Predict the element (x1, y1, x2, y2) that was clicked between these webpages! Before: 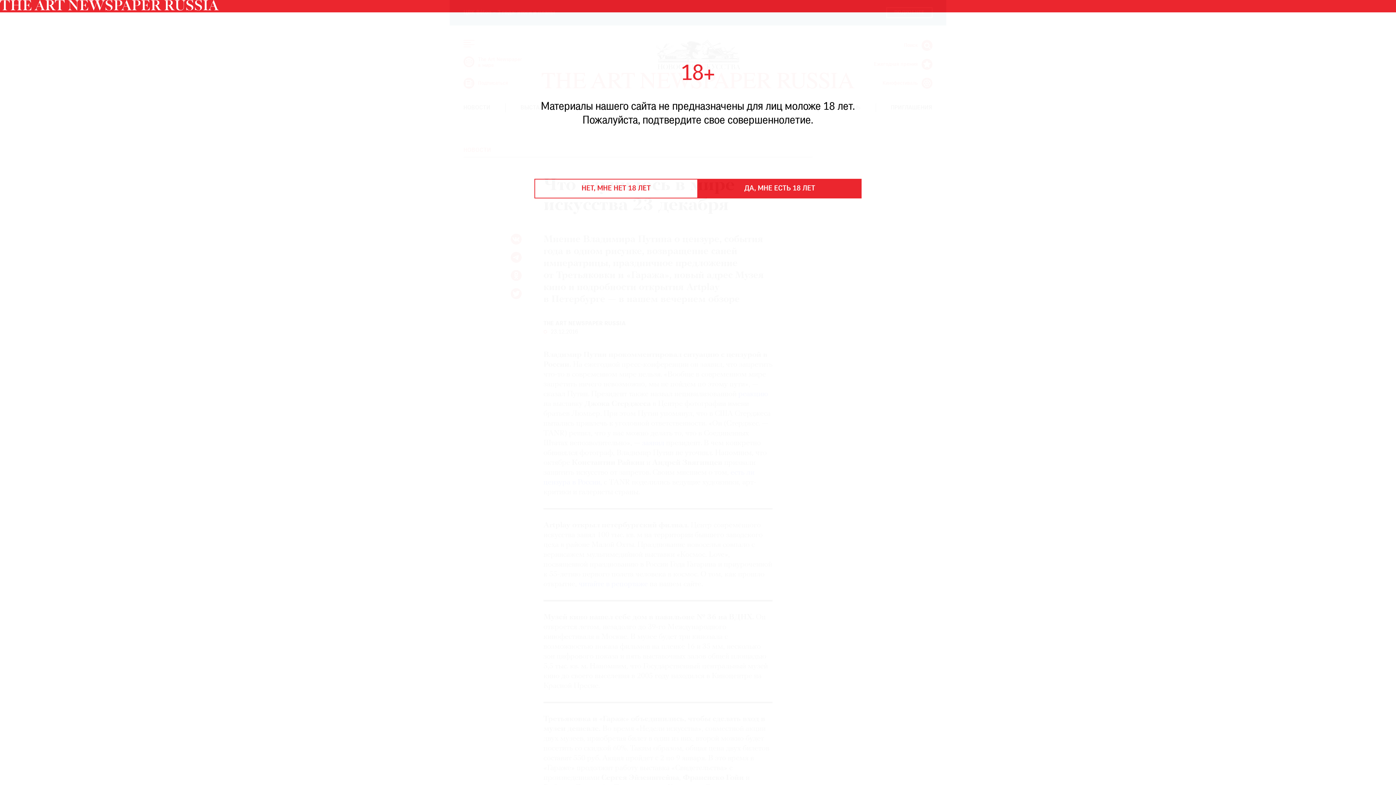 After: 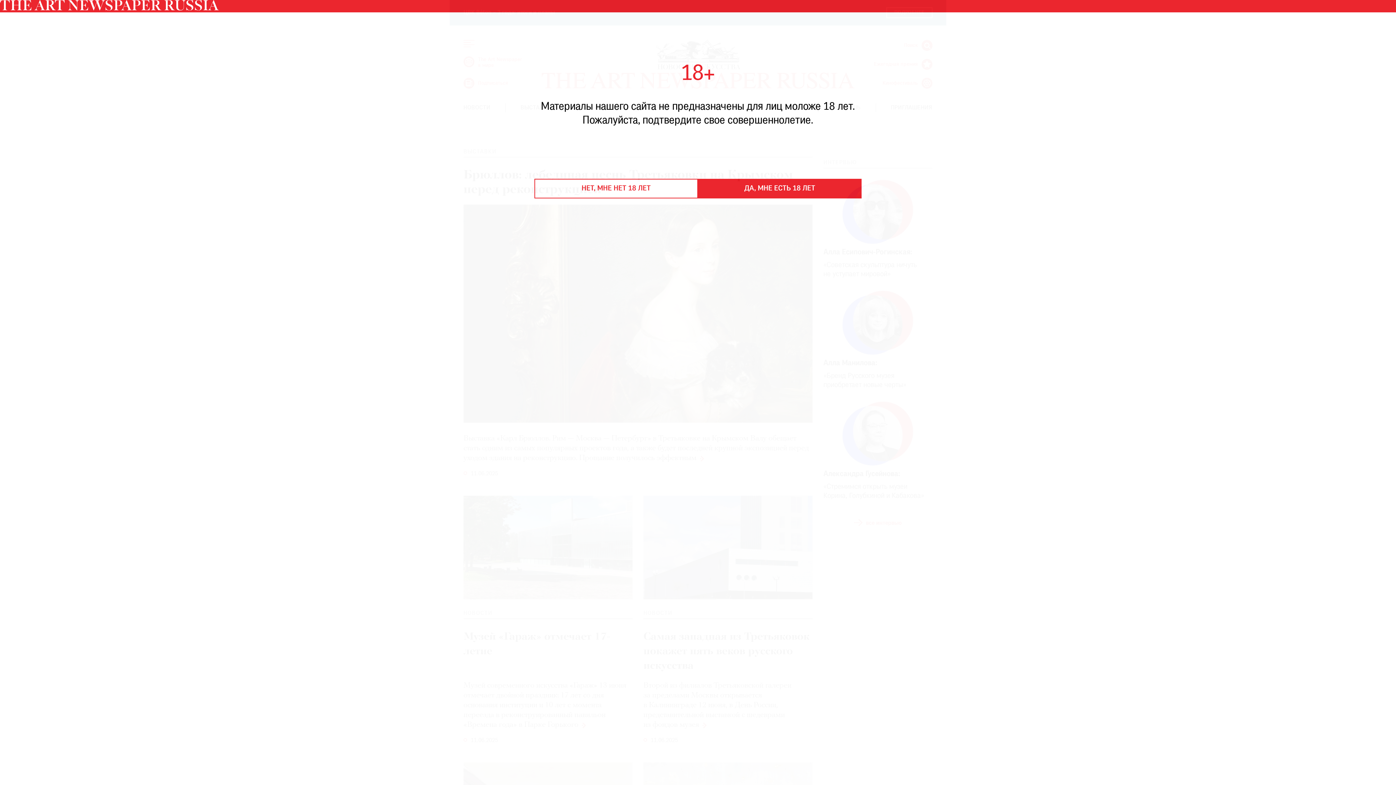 Action: bbox: (0, 6, 218, 12)